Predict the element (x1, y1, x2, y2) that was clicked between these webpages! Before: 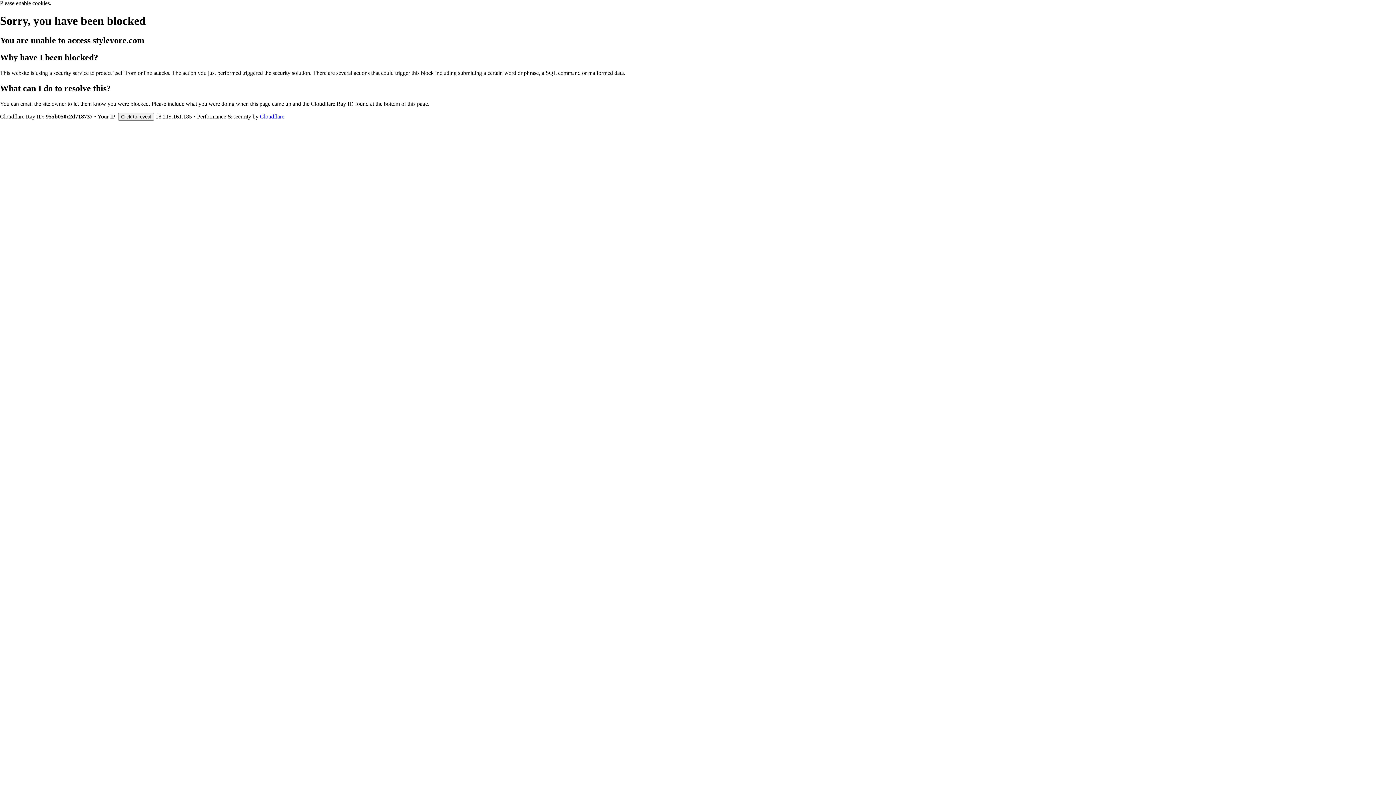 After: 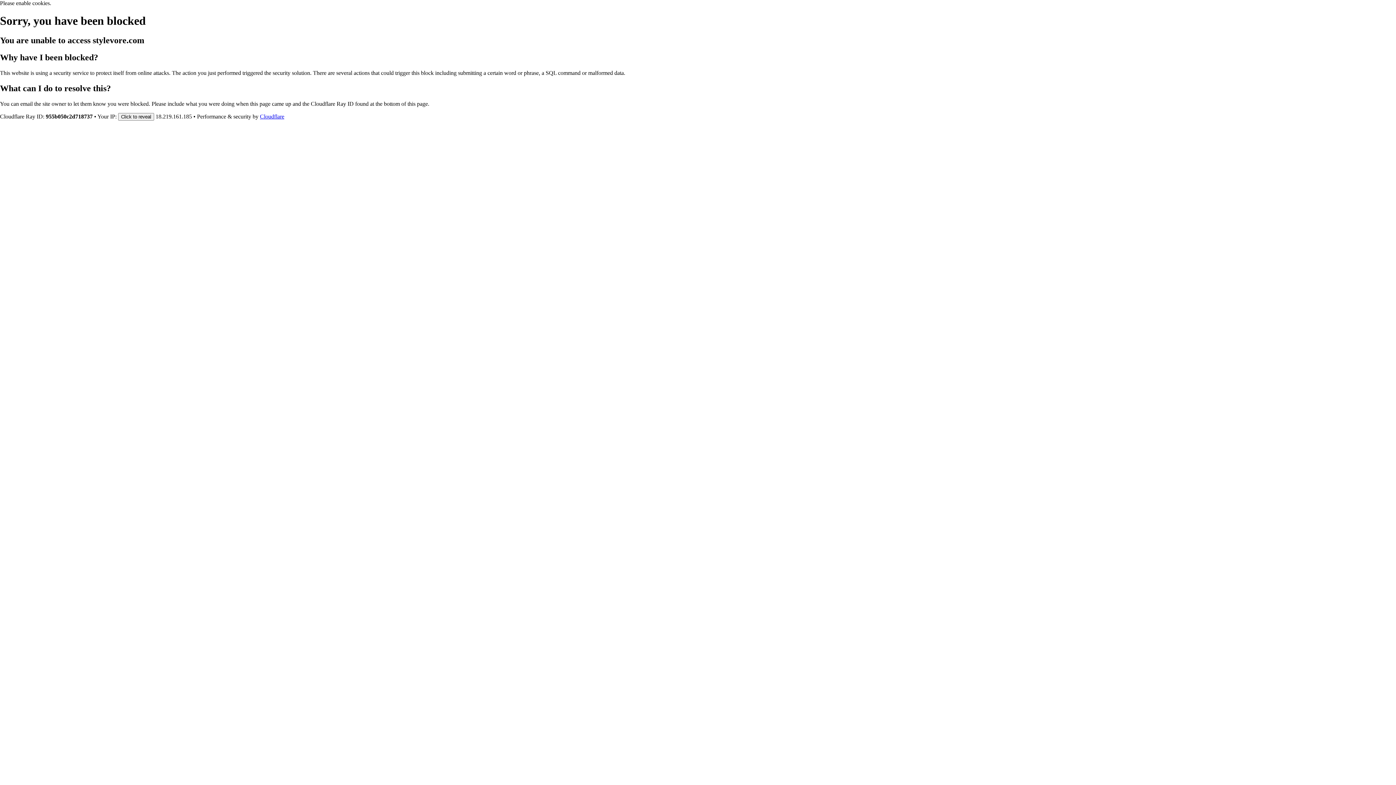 Action: bbox: (260, 113, 284, 119) label: Cloudflare